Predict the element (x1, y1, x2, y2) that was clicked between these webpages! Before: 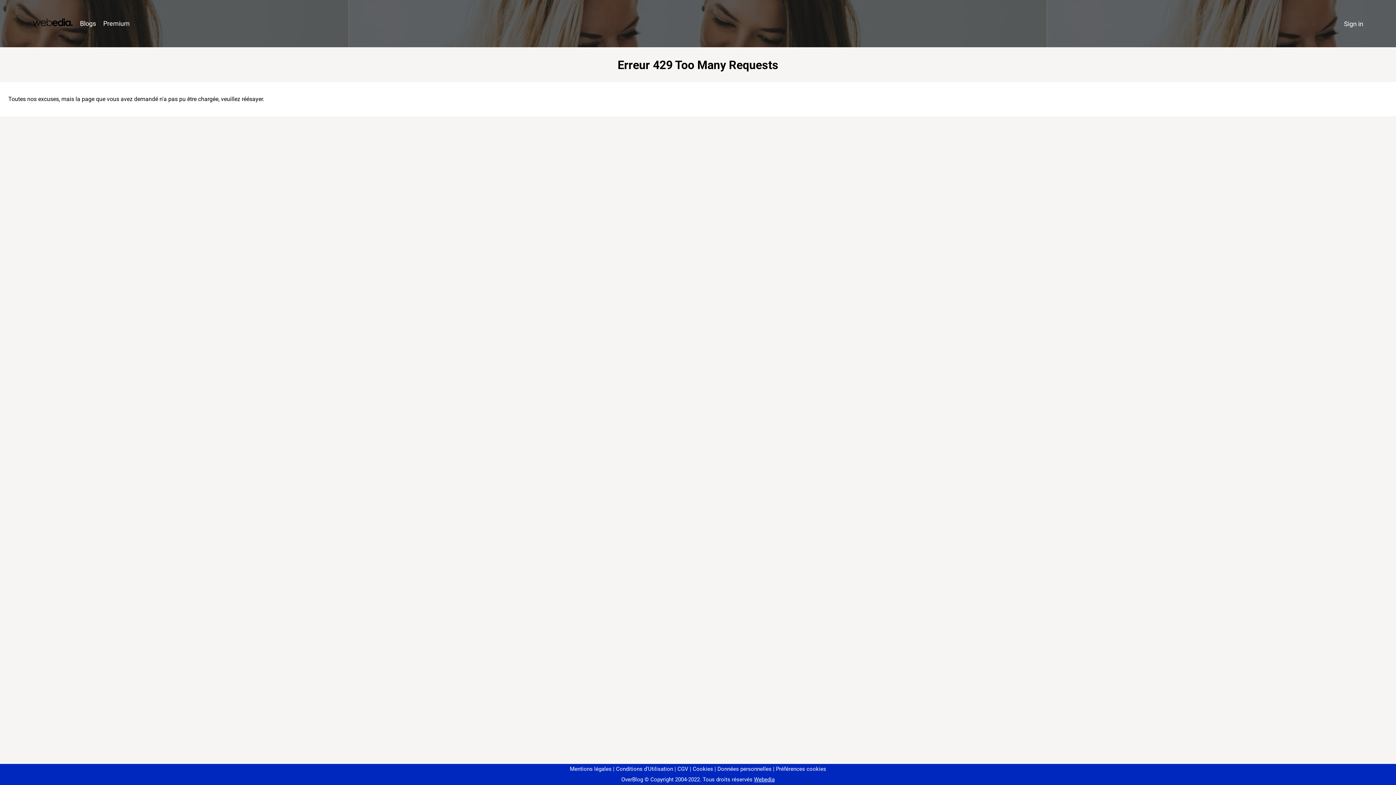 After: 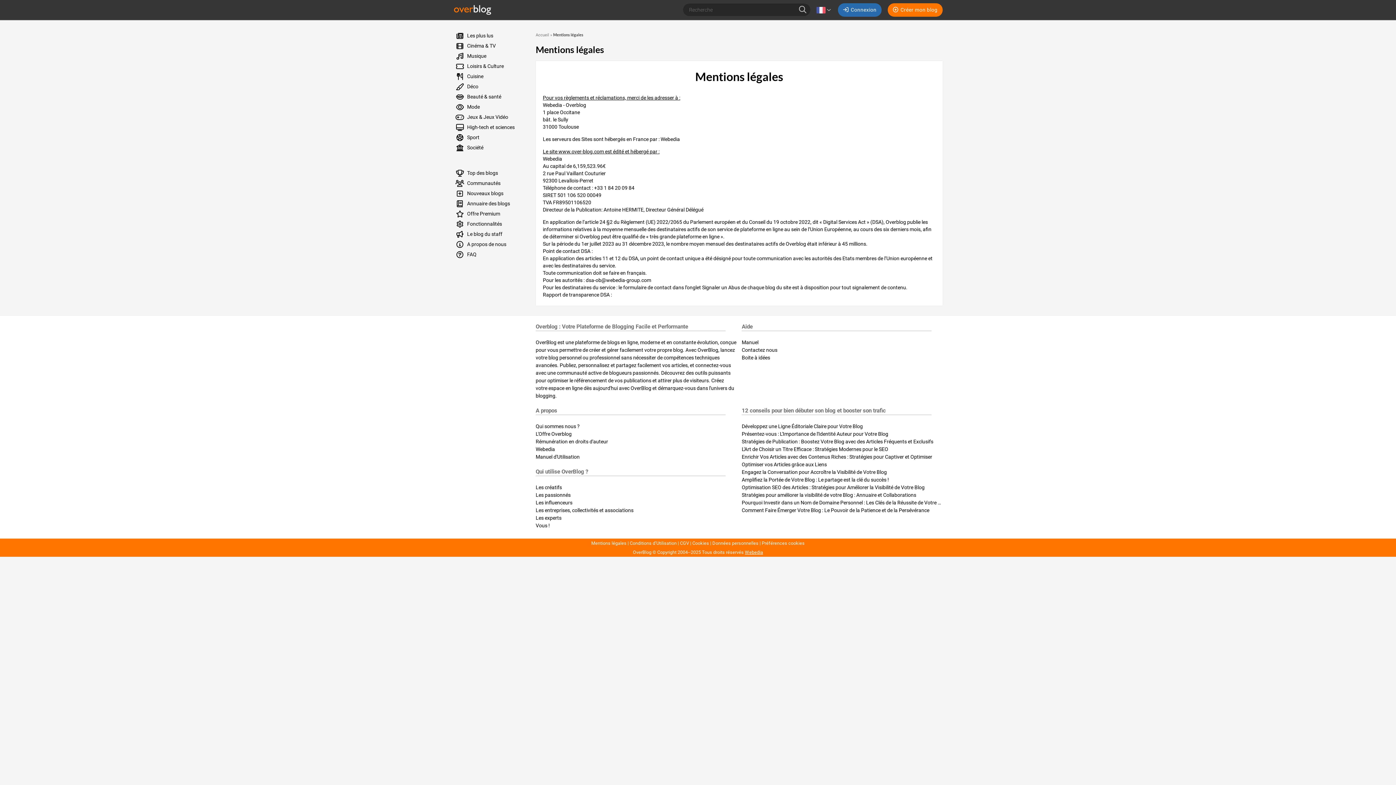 Action: label: Mentions légales bbox: (570, 766, 611, 772)